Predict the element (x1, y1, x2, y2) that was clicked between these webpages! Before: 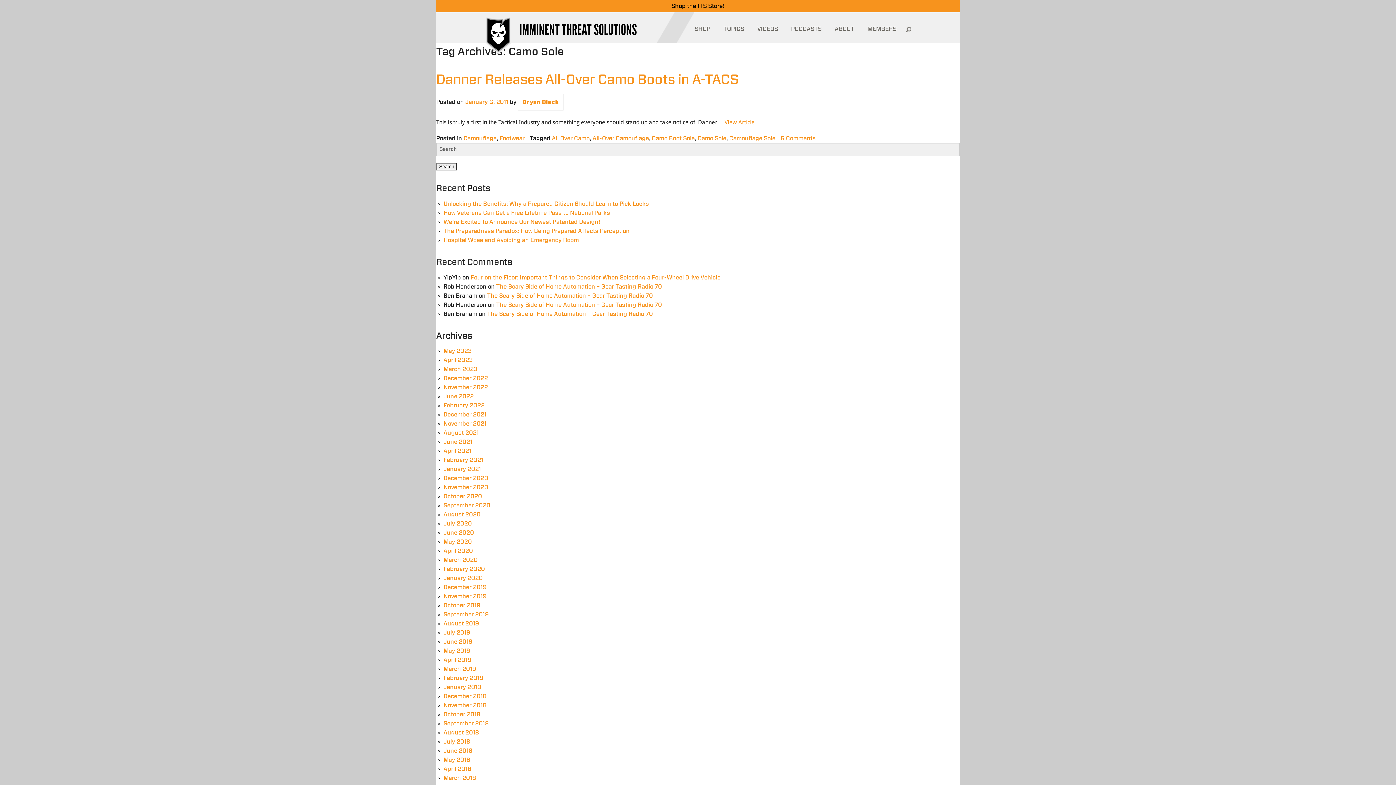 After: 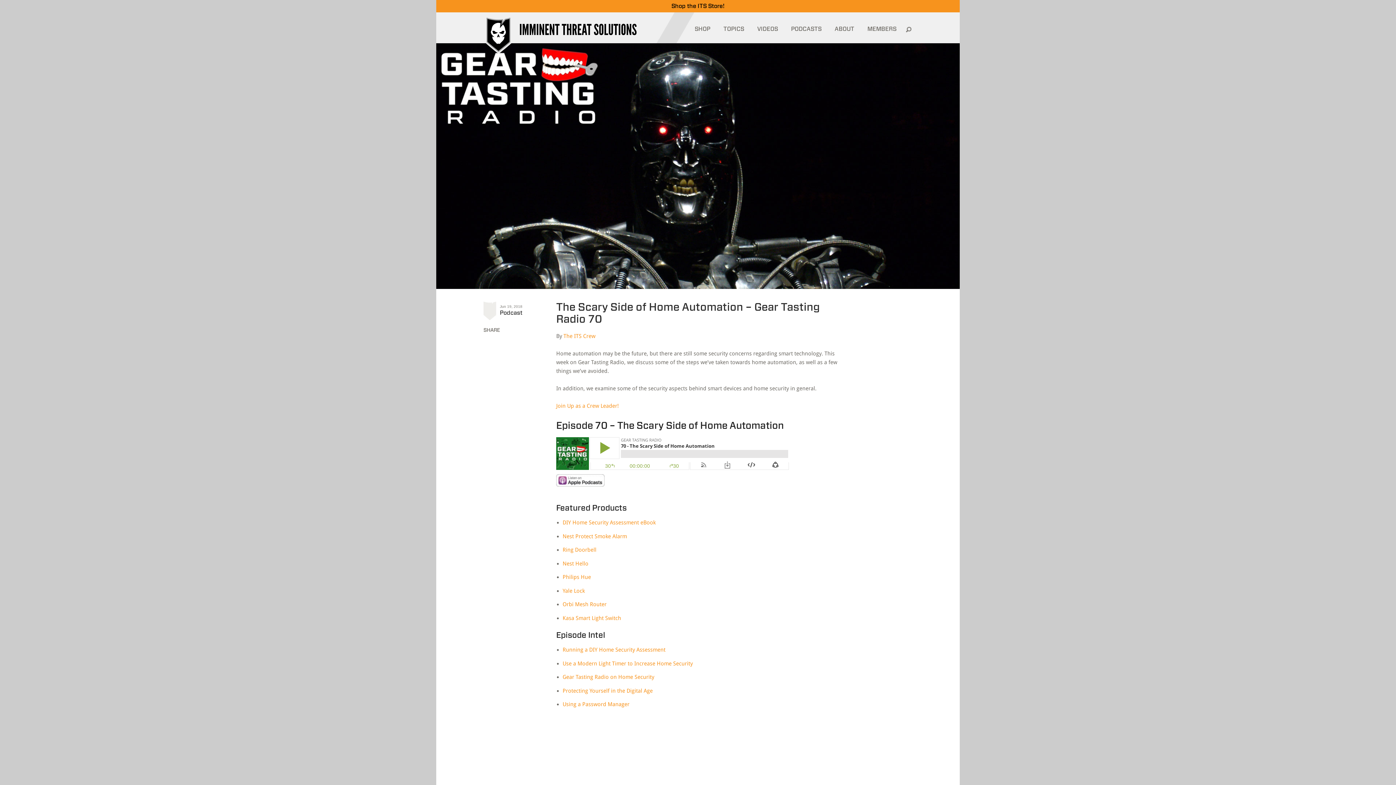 Action: bbox: (487, 311, 653, 316) label: The Scary Side of Home Automation – Gear Tasting Radio 70